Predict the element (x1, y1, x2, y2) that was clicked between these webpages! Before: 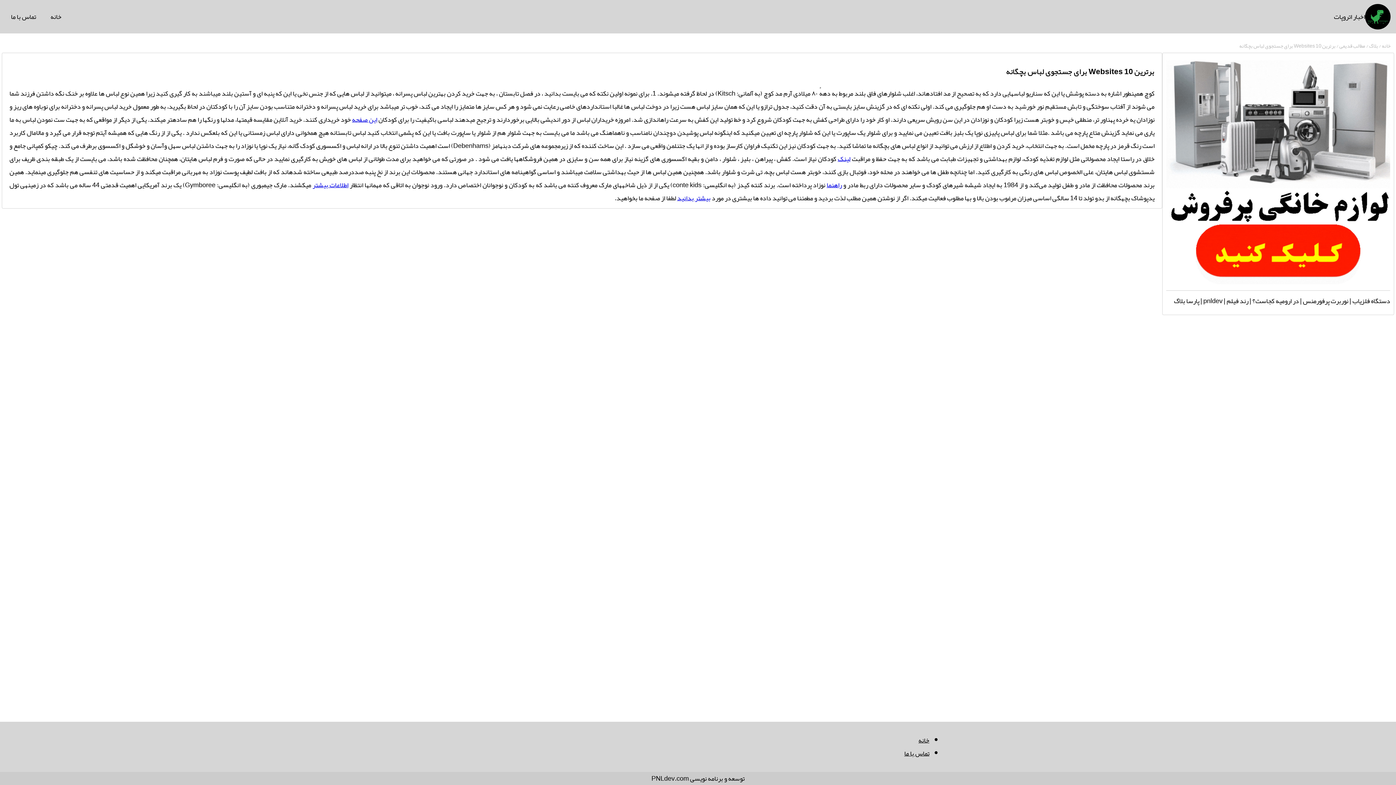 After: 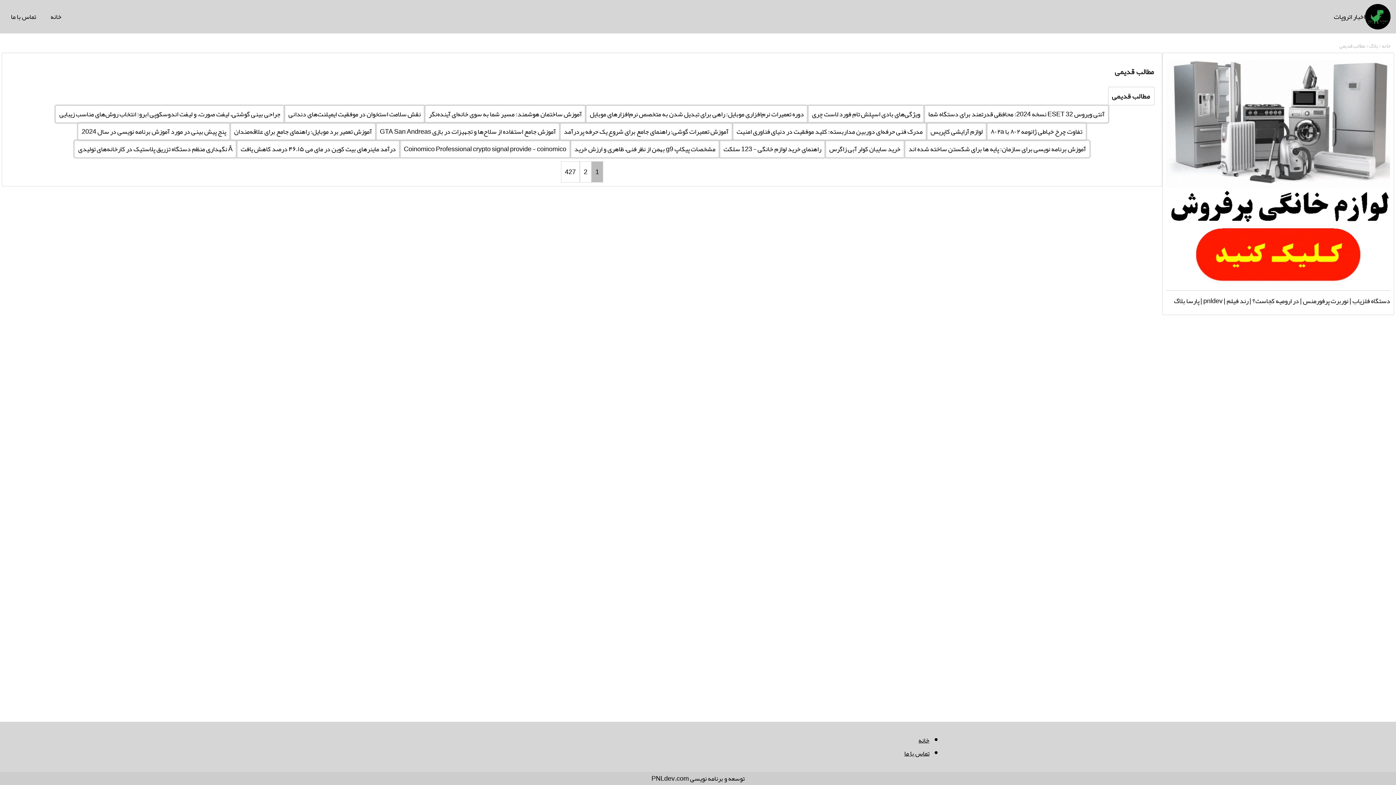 Action: bbox: (1338, 40, 1365, 50) label: مطالب قدیمی 